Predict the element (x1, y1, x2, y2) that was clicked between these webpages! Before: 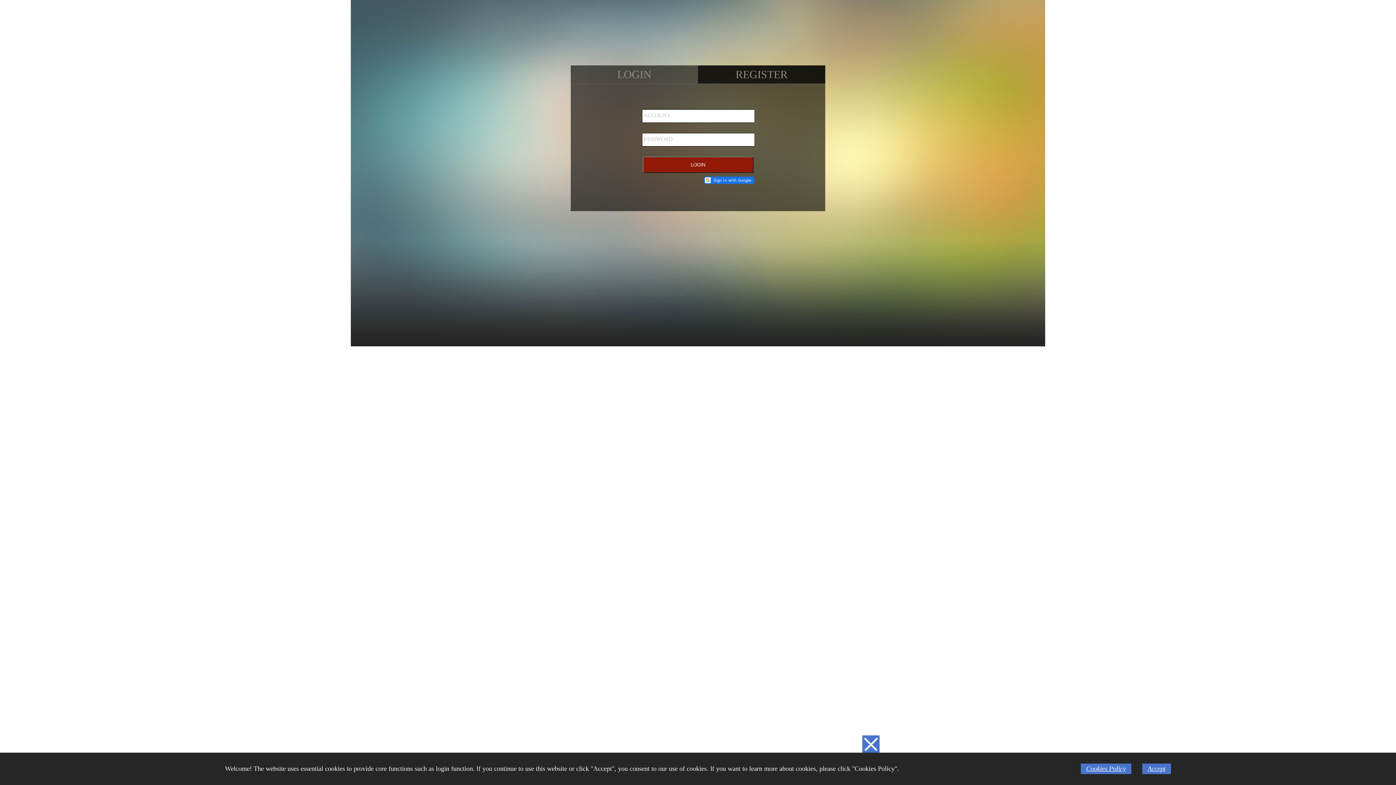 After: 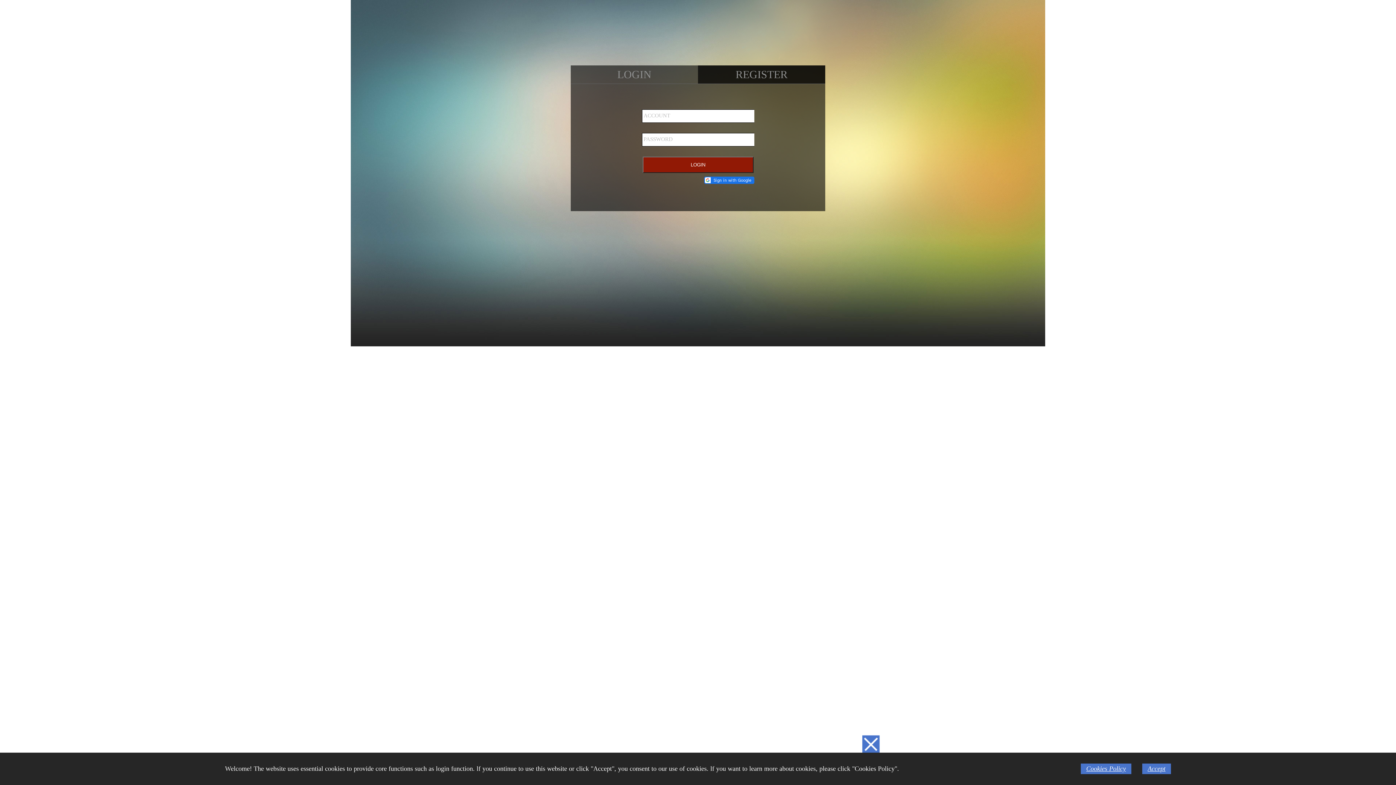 Action: bbox: (521, 7, 597, 51)